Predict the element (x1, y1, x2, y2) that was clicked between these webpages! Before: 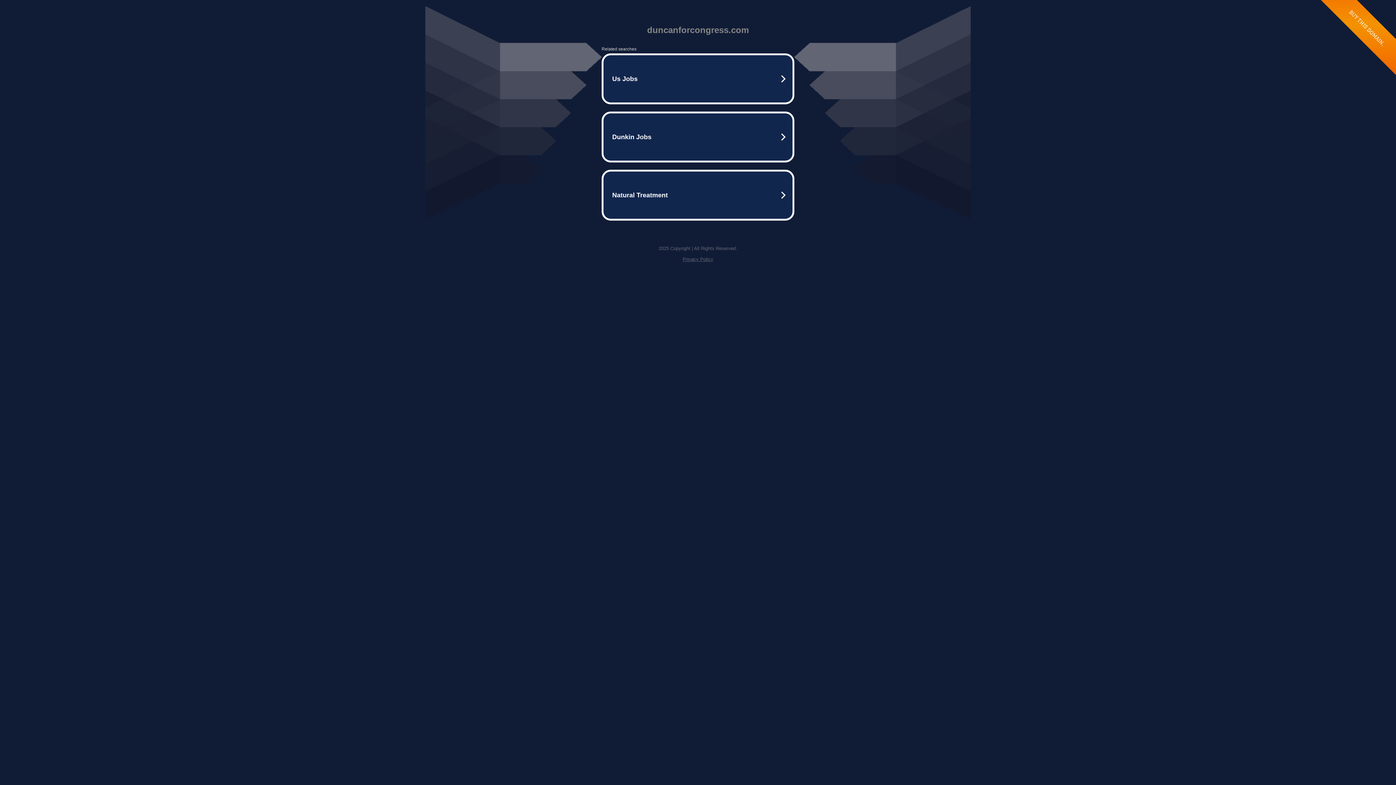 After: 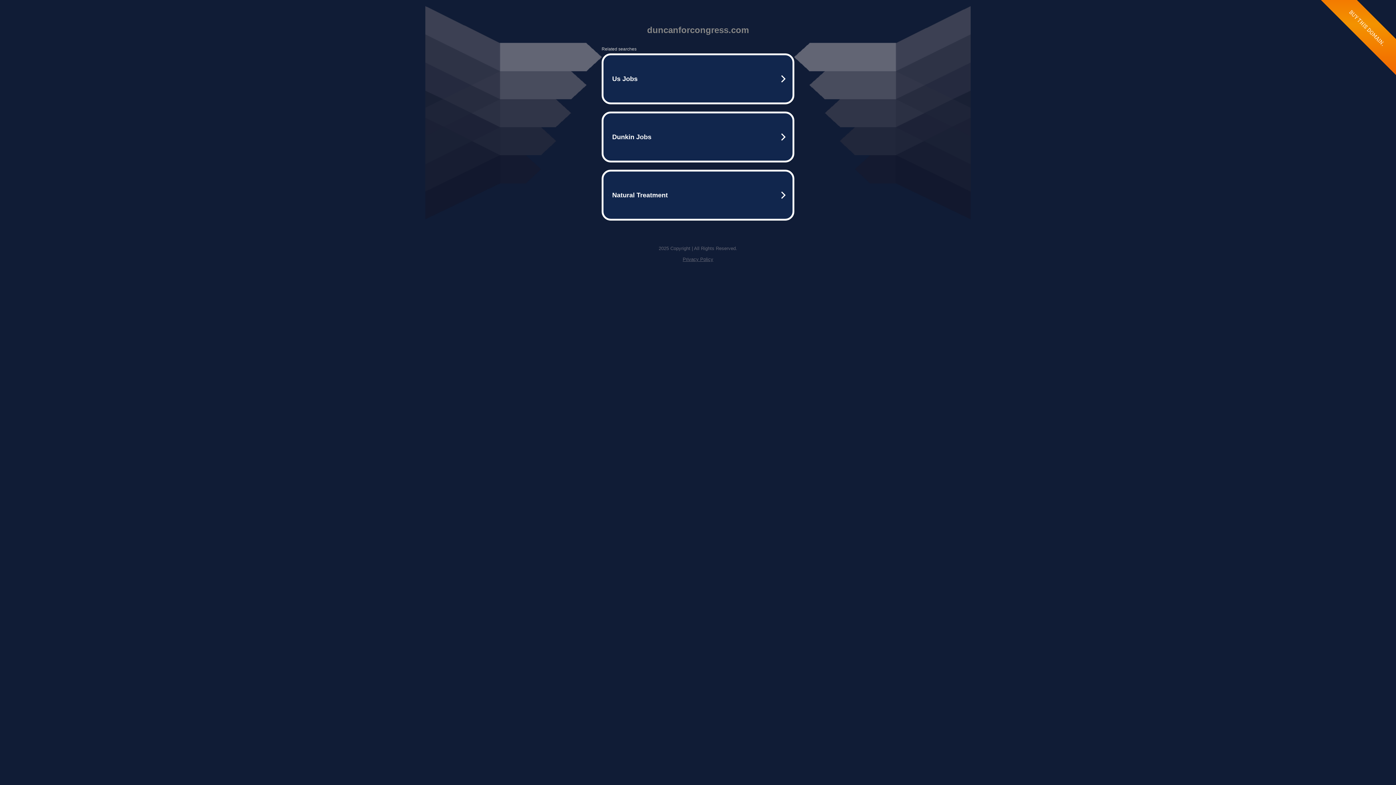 Action: bbox: (682, 256, 713, 262) label: Privacy Policy